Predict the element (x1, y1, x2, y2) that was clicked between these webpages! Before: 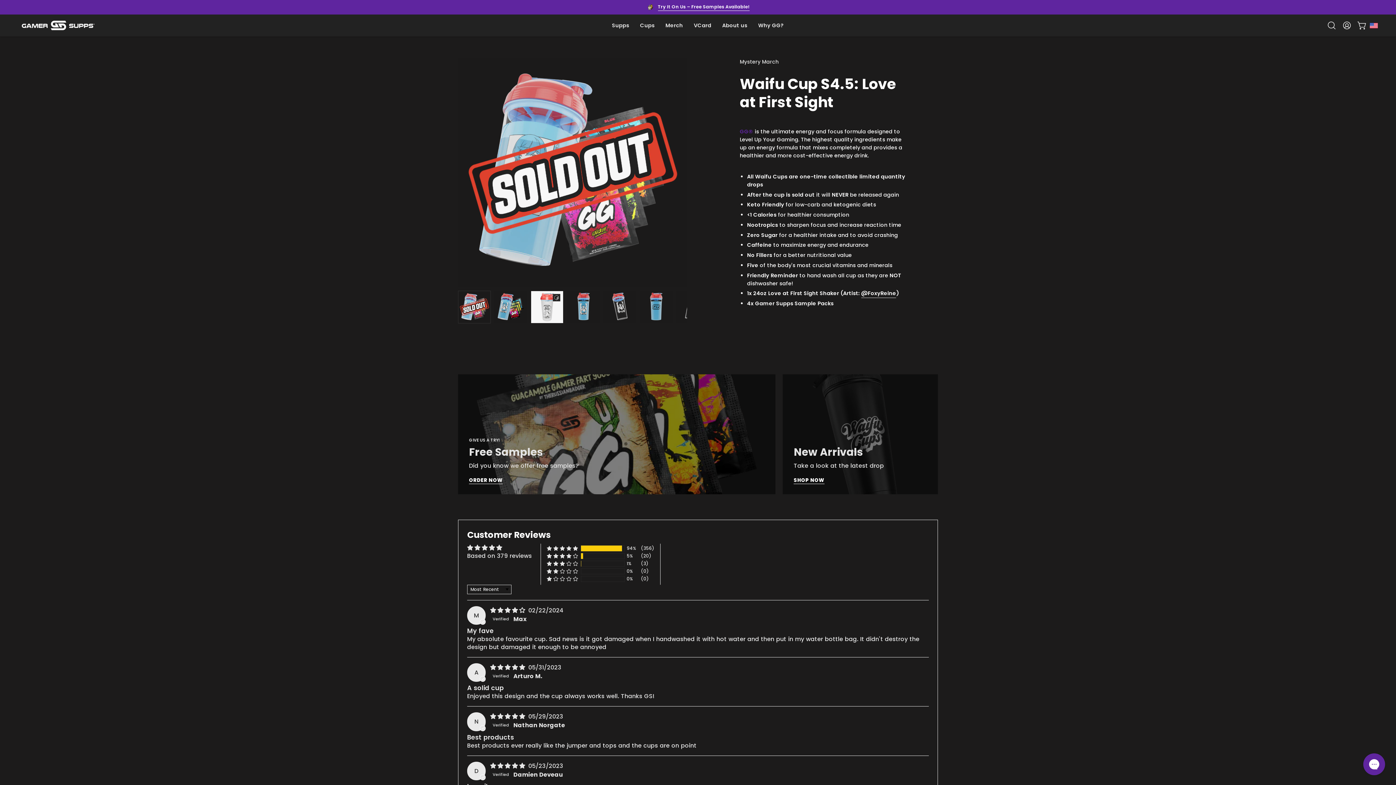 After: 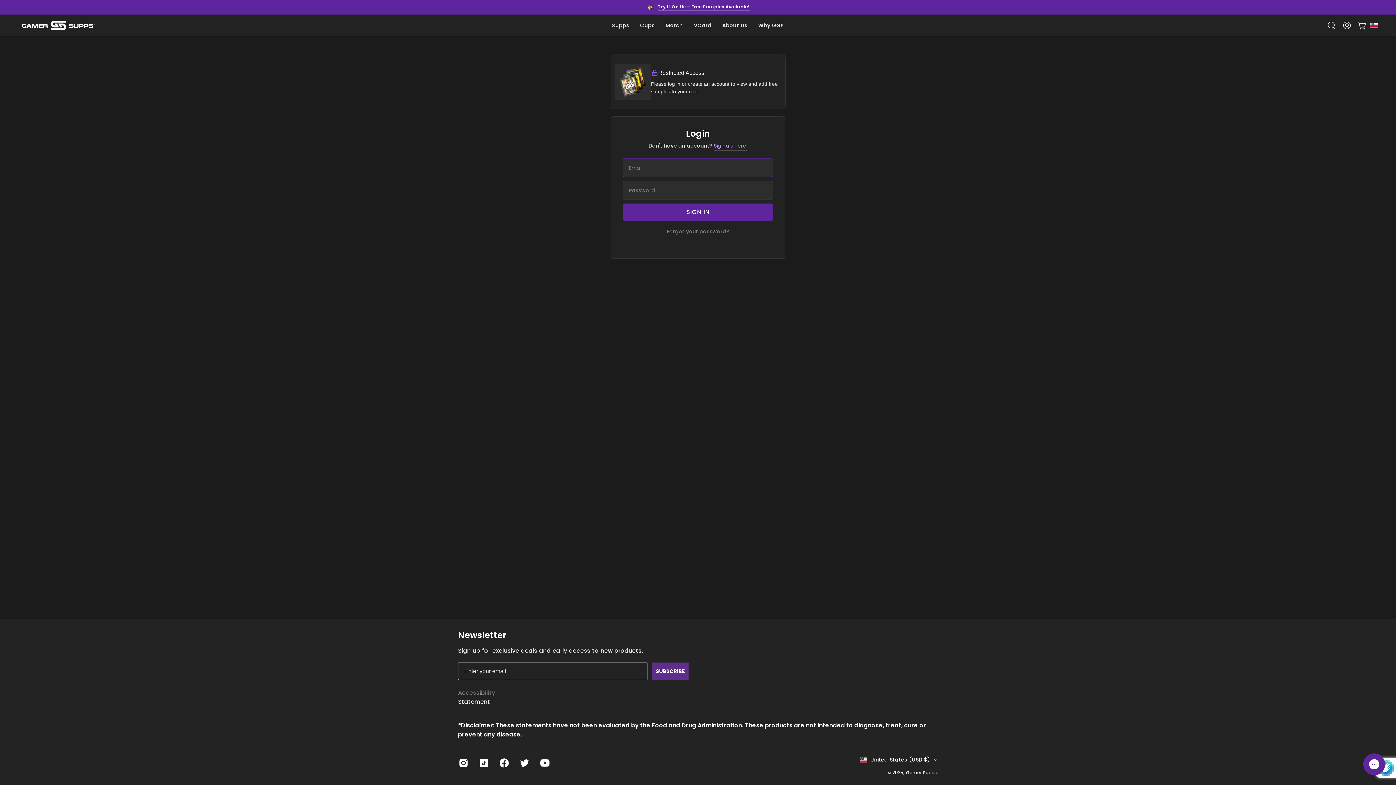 Action: bbox: (658, 3, 749, 10) label: Try It On Us – Free Samples Available!